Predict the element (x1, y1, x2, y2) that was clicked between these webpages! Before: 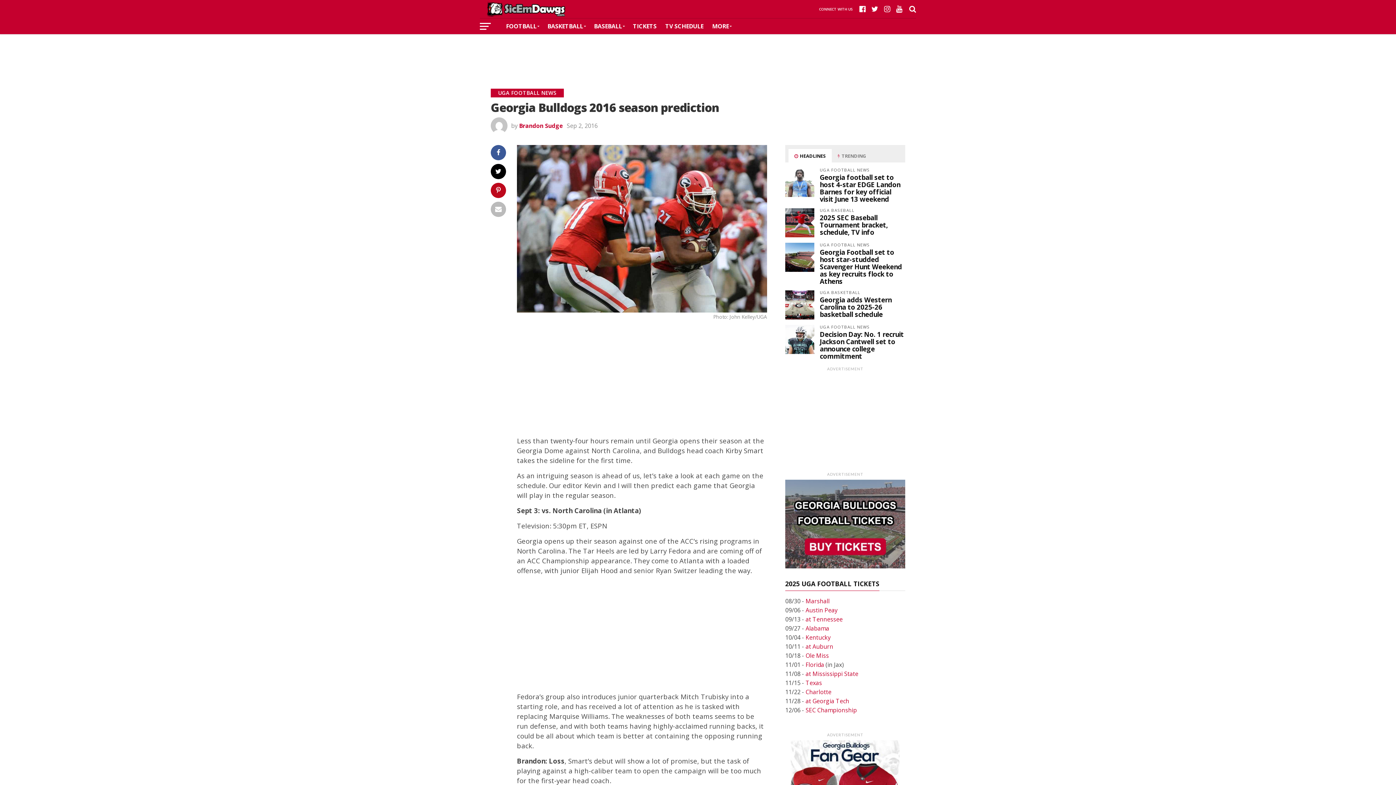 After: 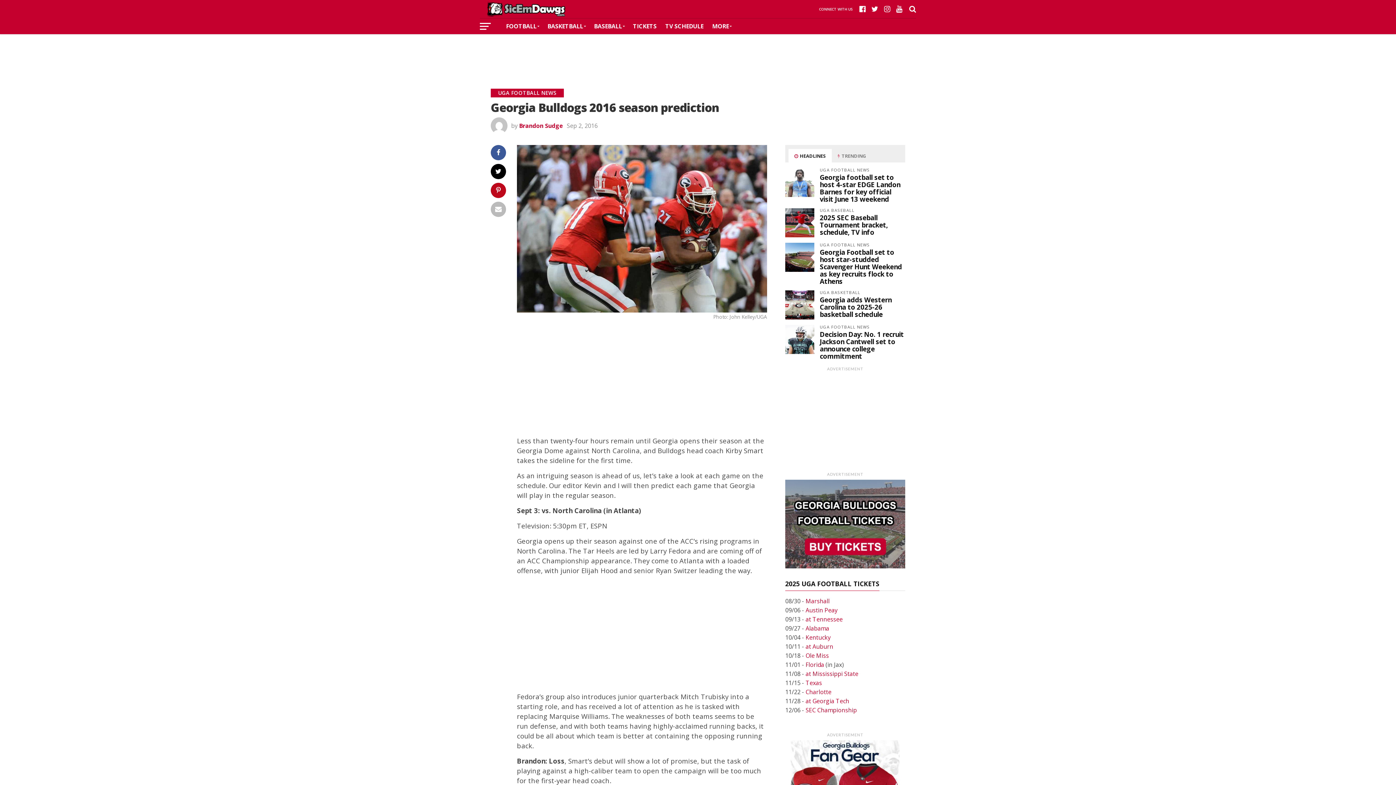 Action: label:  HEADLINES bbox: (788, 149, 832, 162)